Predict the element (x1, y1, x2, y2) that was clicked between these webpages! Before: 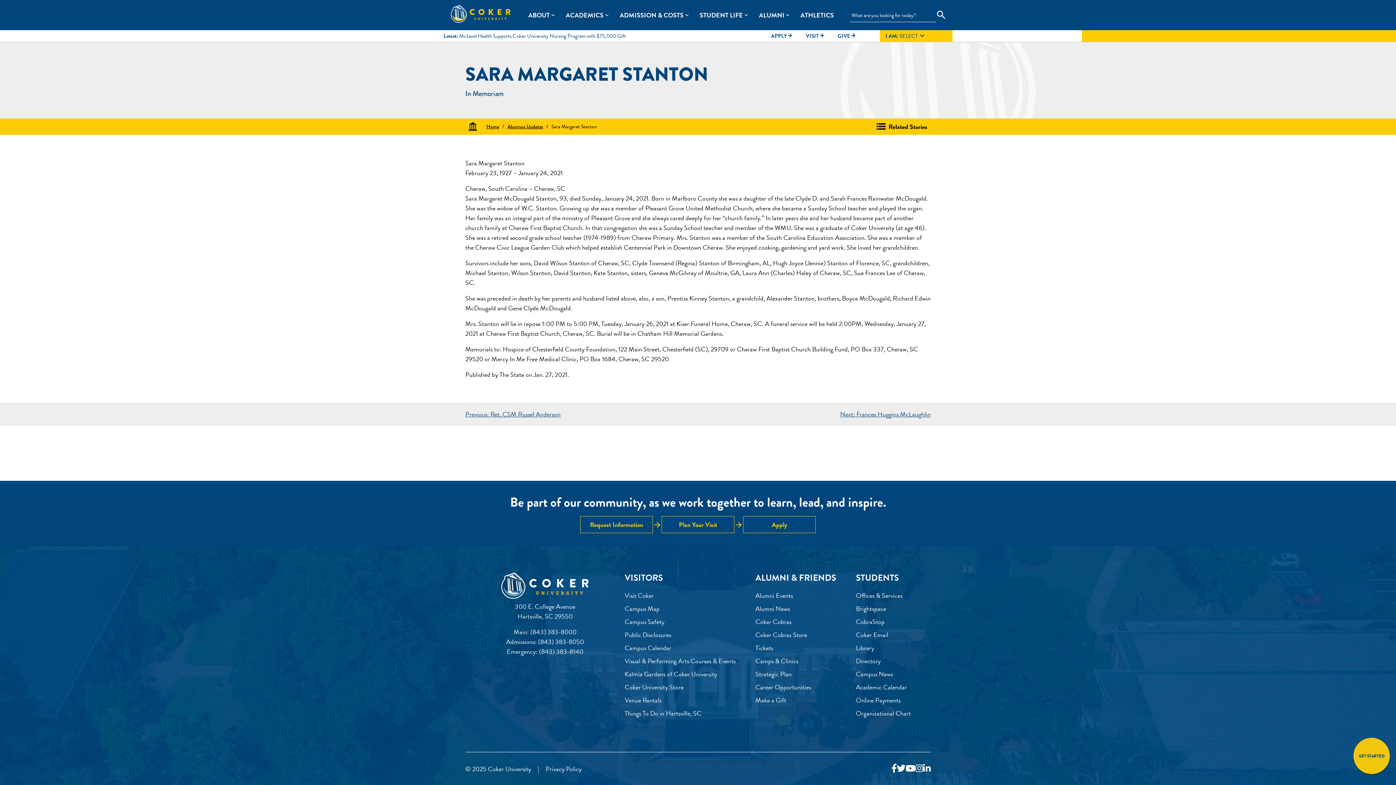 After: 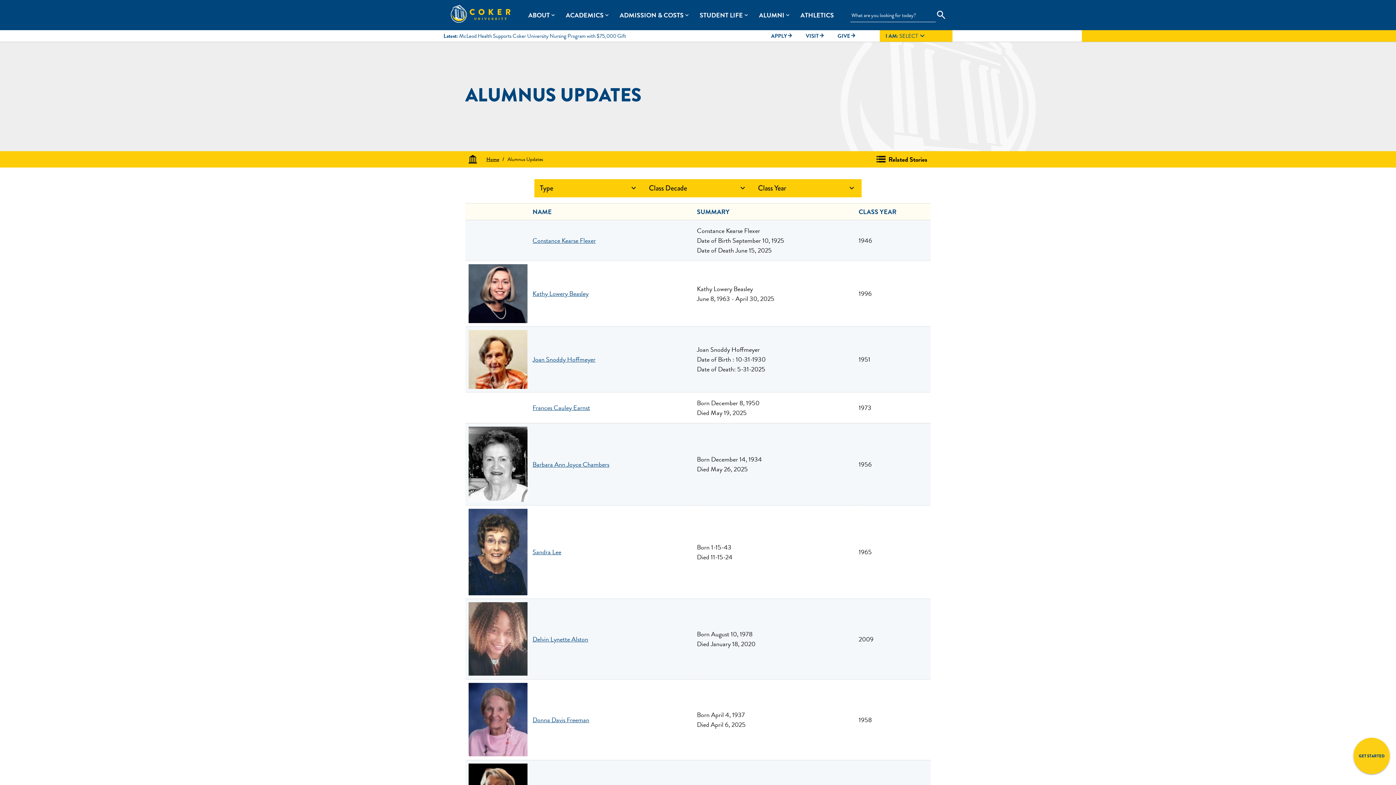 Action: label: Alumnus Updates bbox: (507, 122, 543, 130)